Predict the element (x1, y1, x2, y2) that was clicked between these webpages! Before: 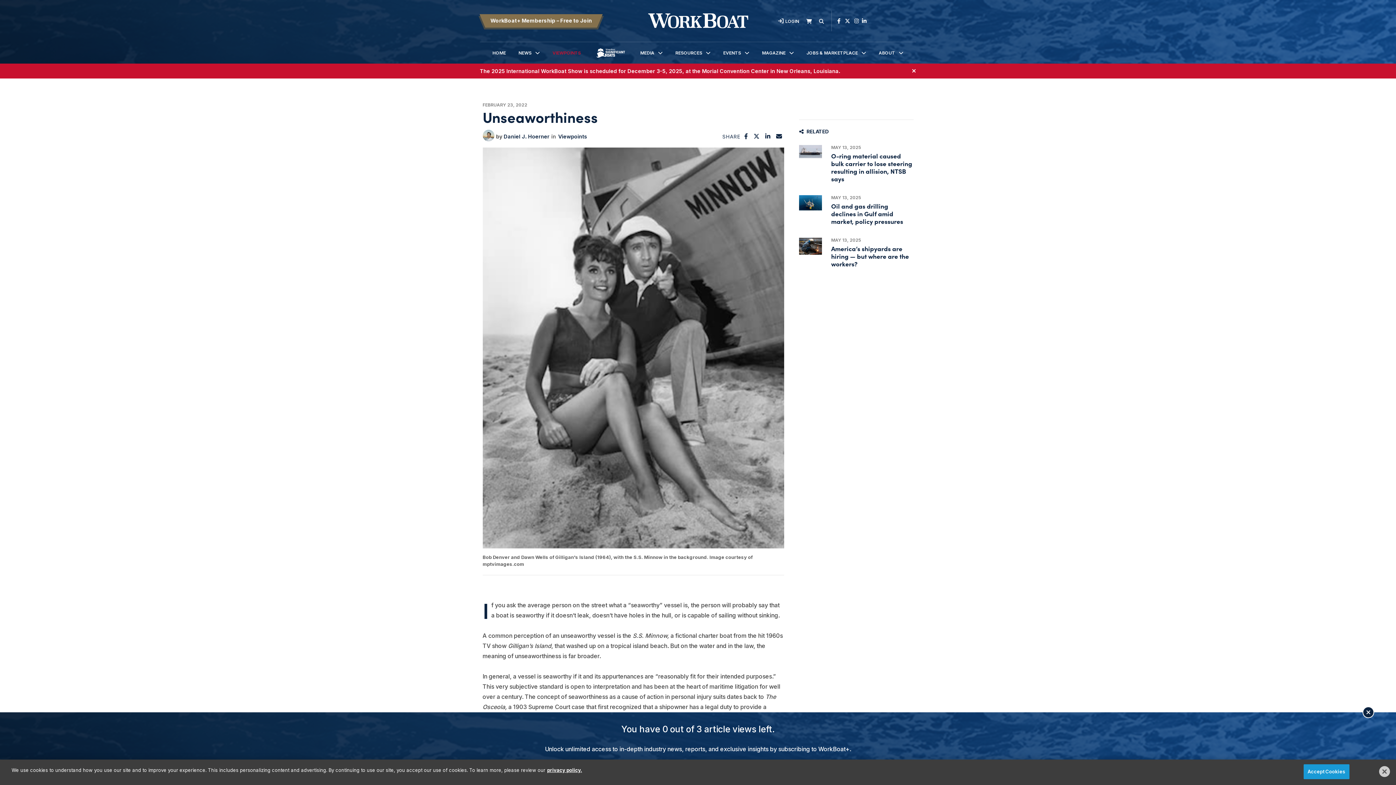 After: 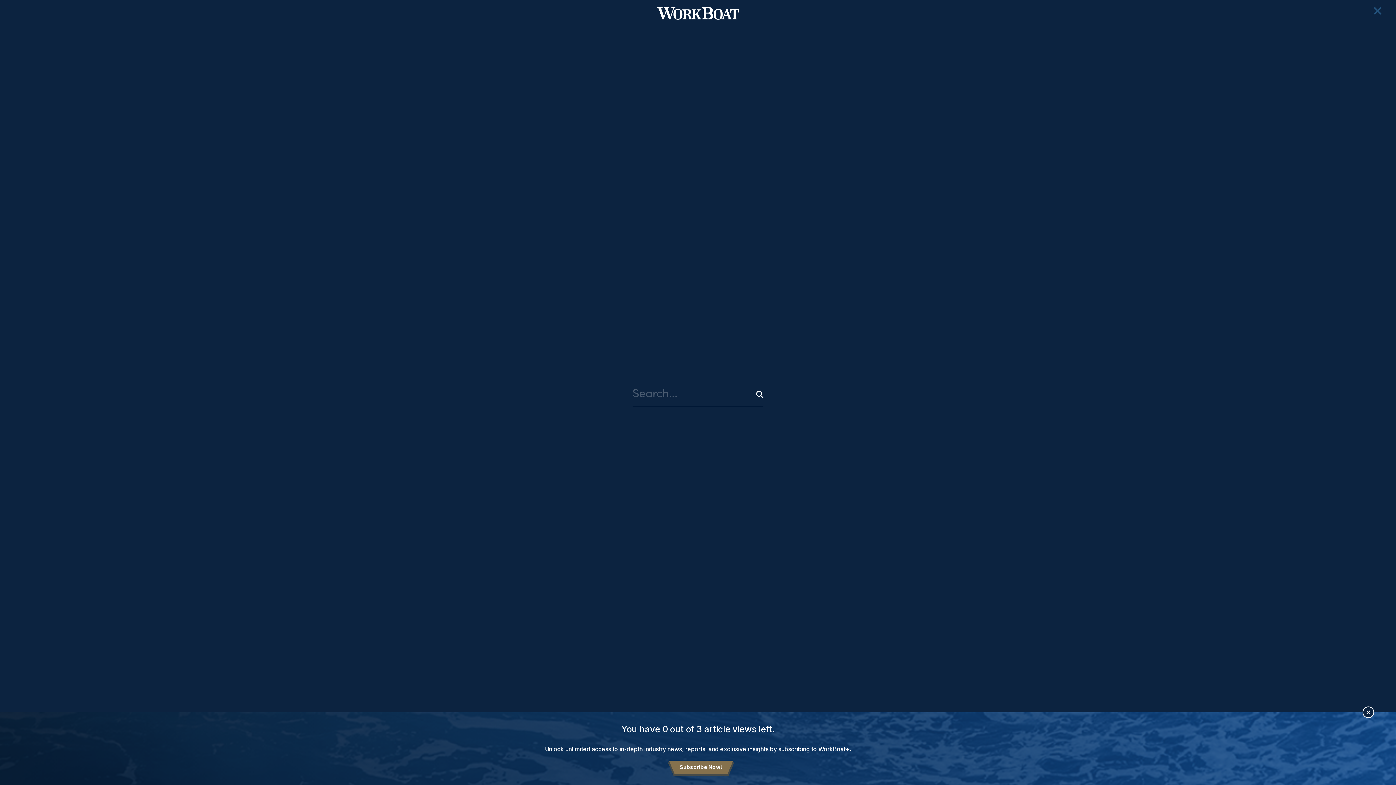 Action: bbox: (819, 17, 828, 24)